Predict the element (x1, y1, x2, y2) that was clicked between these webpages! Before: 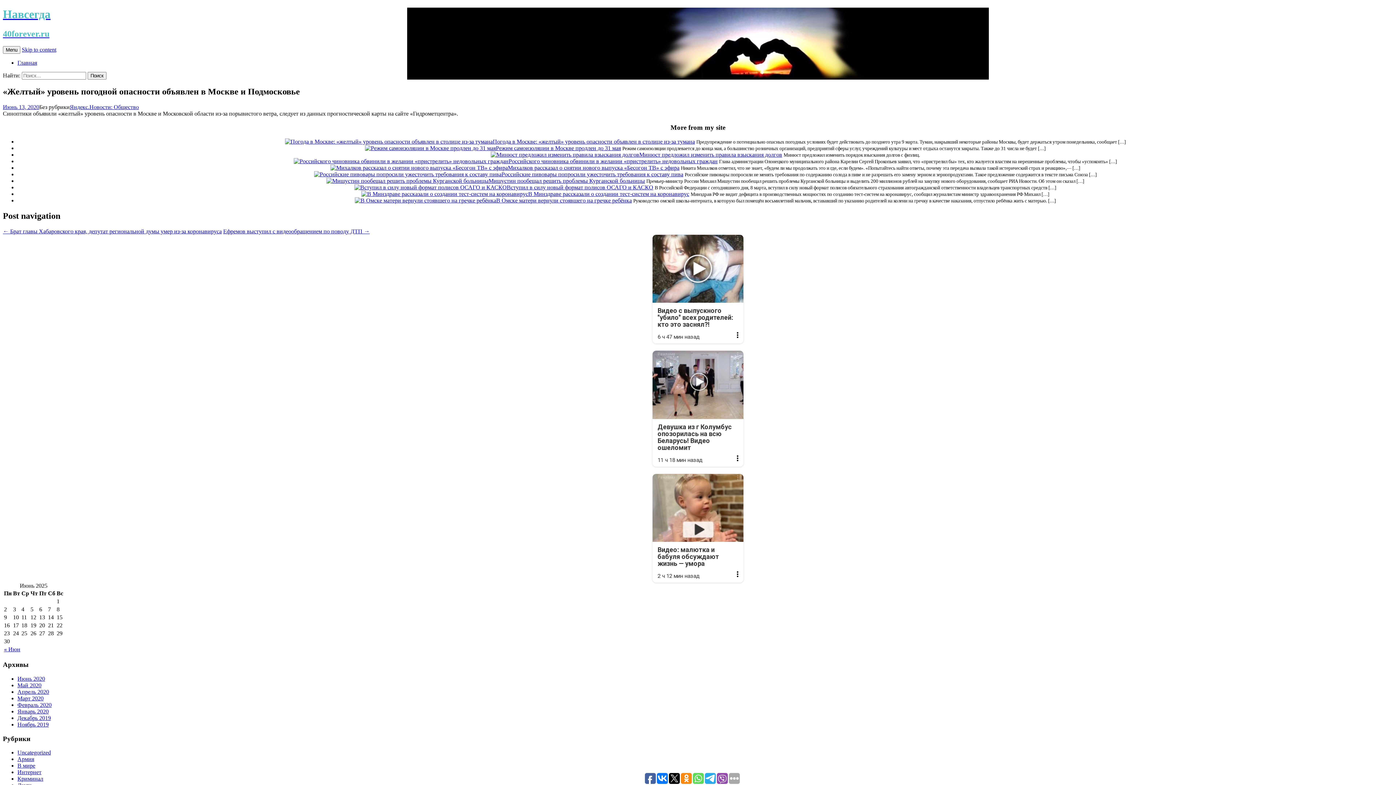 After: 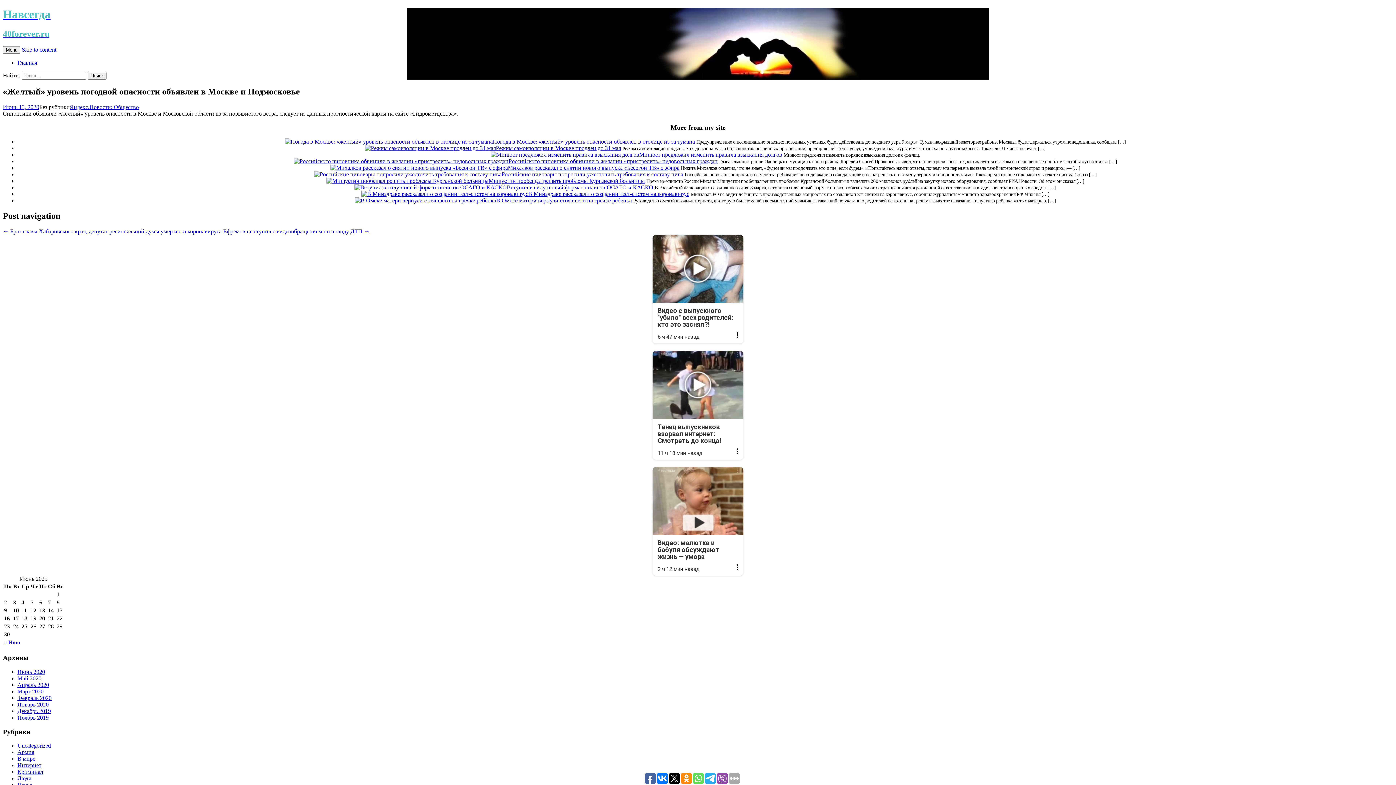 Action: label: Реклама
Девушка из г Колумбус опозорилась на всю Беларусь! Видео ошеломит
11 ч 18 мин назад bbox: (652, 351, 743, 466)